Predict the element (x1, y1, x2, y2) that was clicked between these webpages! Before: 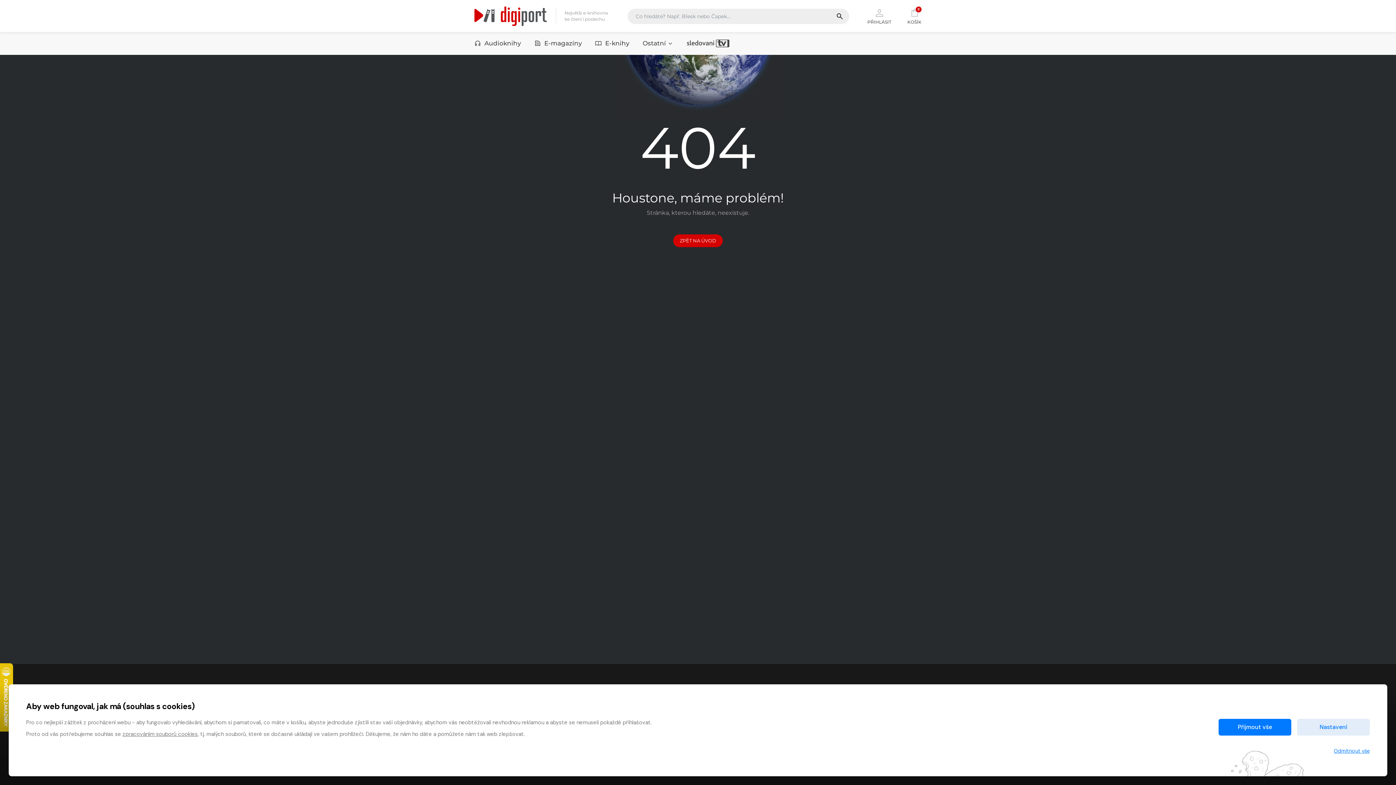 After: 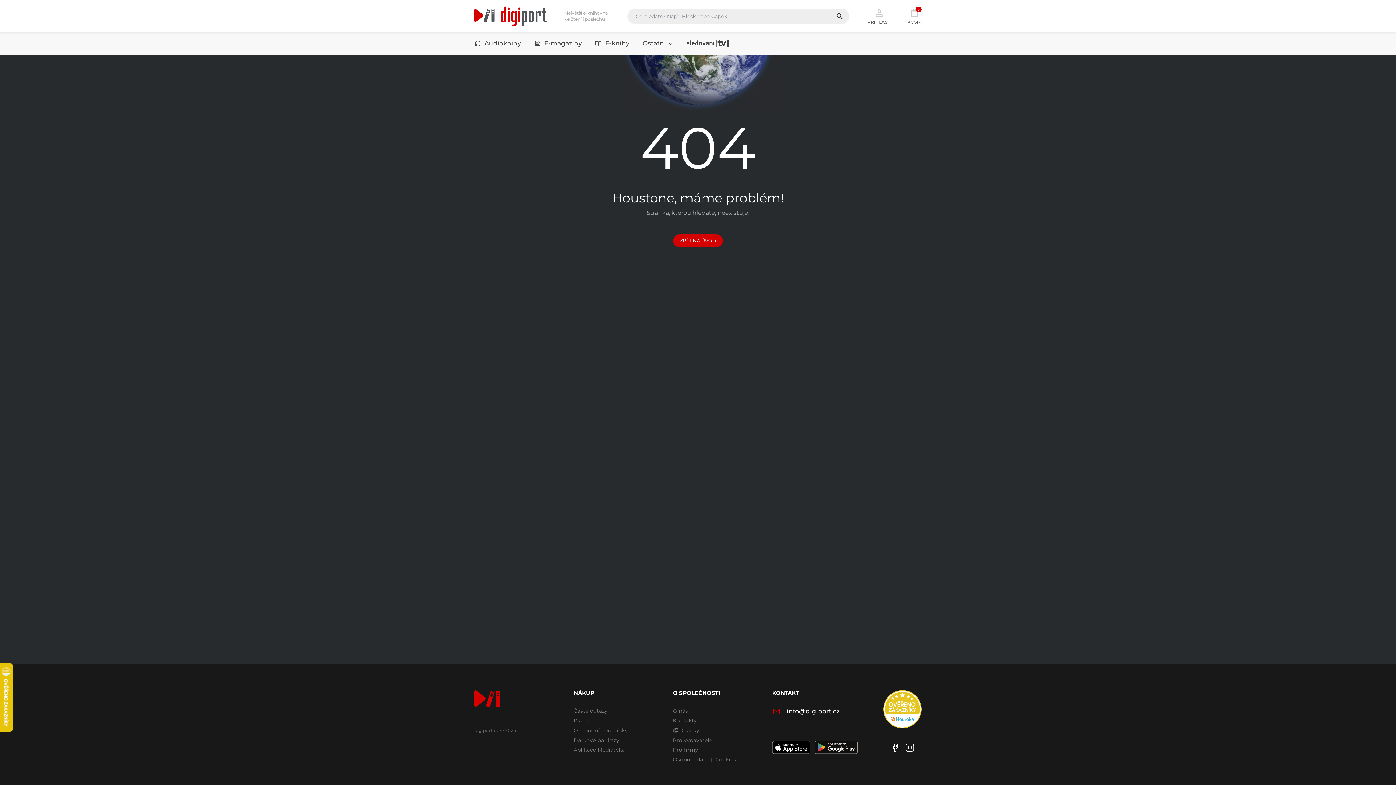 Action: bbox: (1334, 747, 1370, 755) label: Odmítnout vše